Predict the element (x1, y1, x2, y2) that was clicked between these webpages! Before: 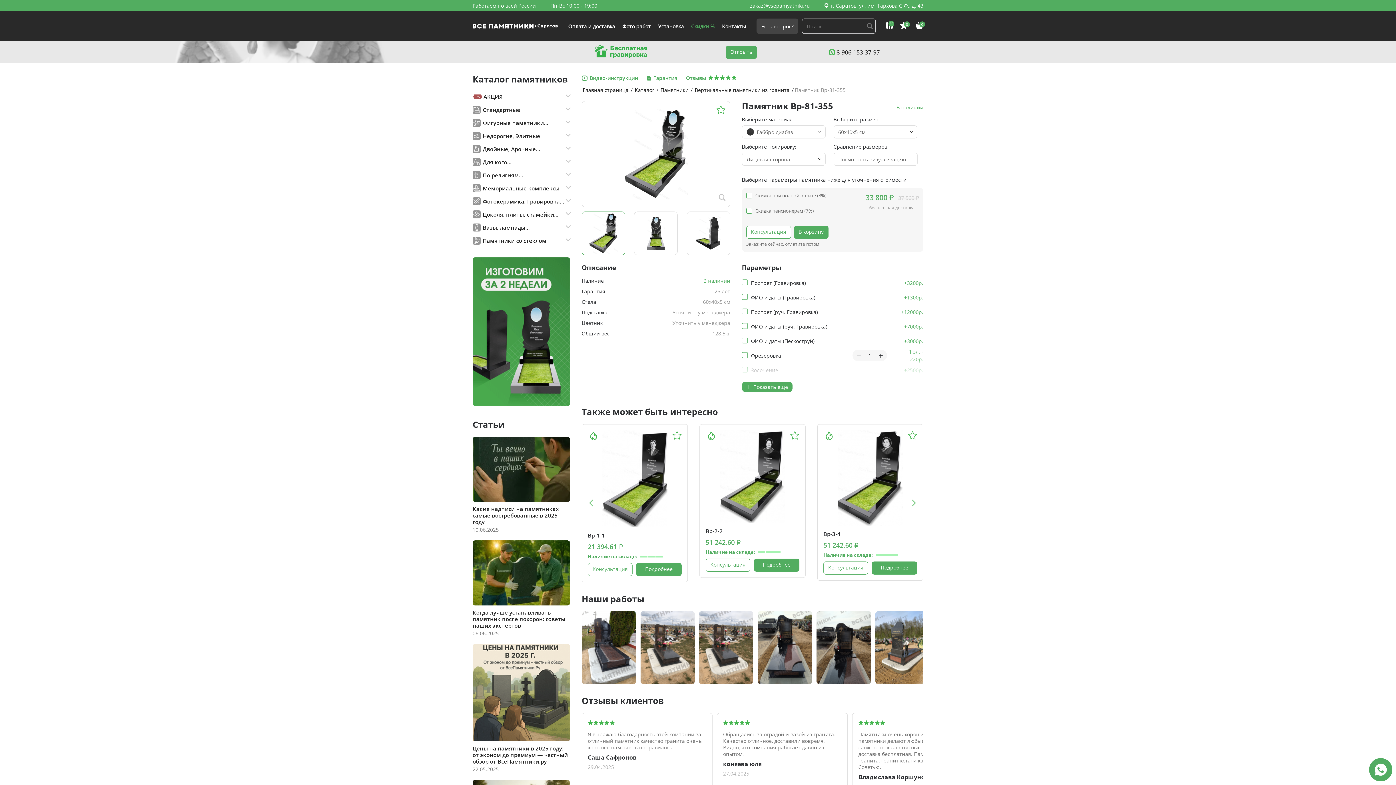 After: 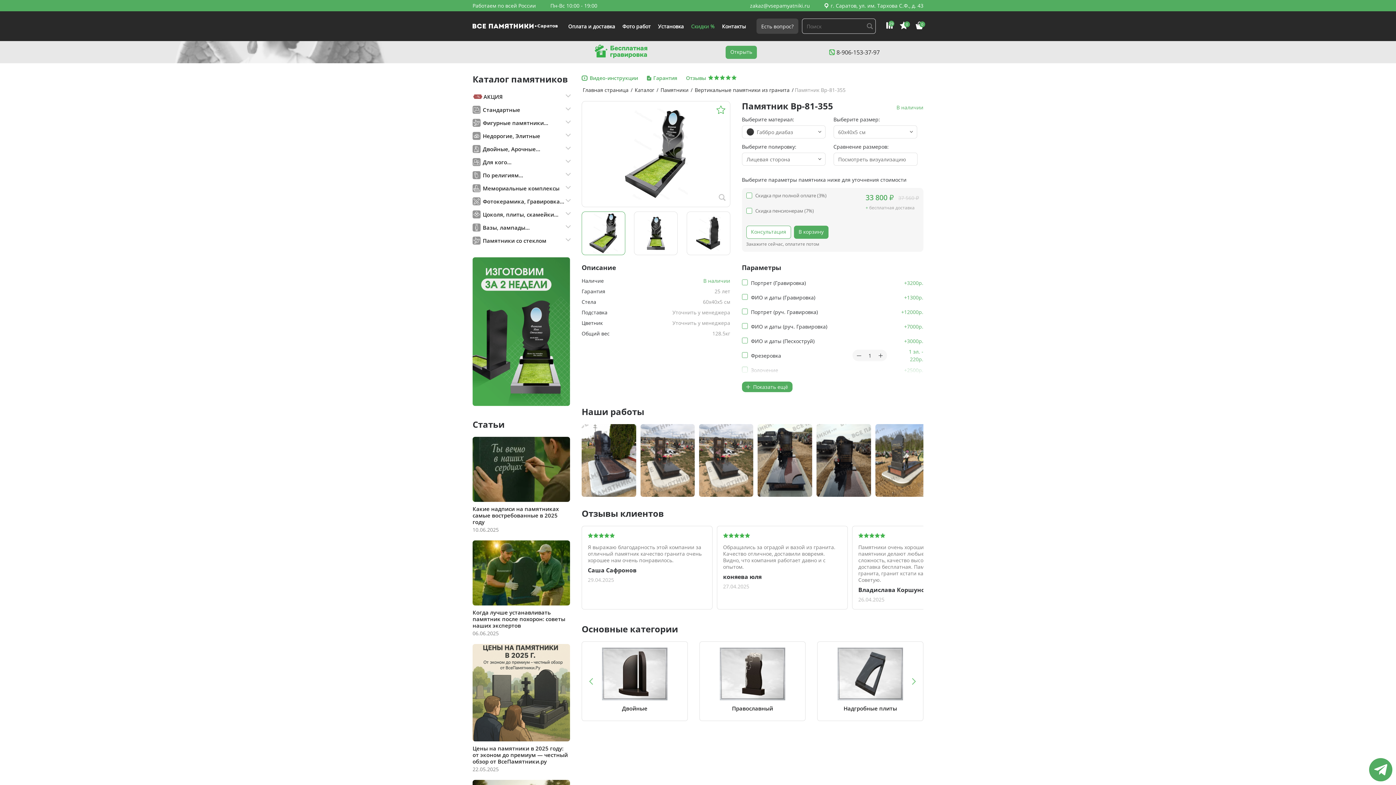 Action: bbox: (636, 563, 681, 576) label: Подробнее